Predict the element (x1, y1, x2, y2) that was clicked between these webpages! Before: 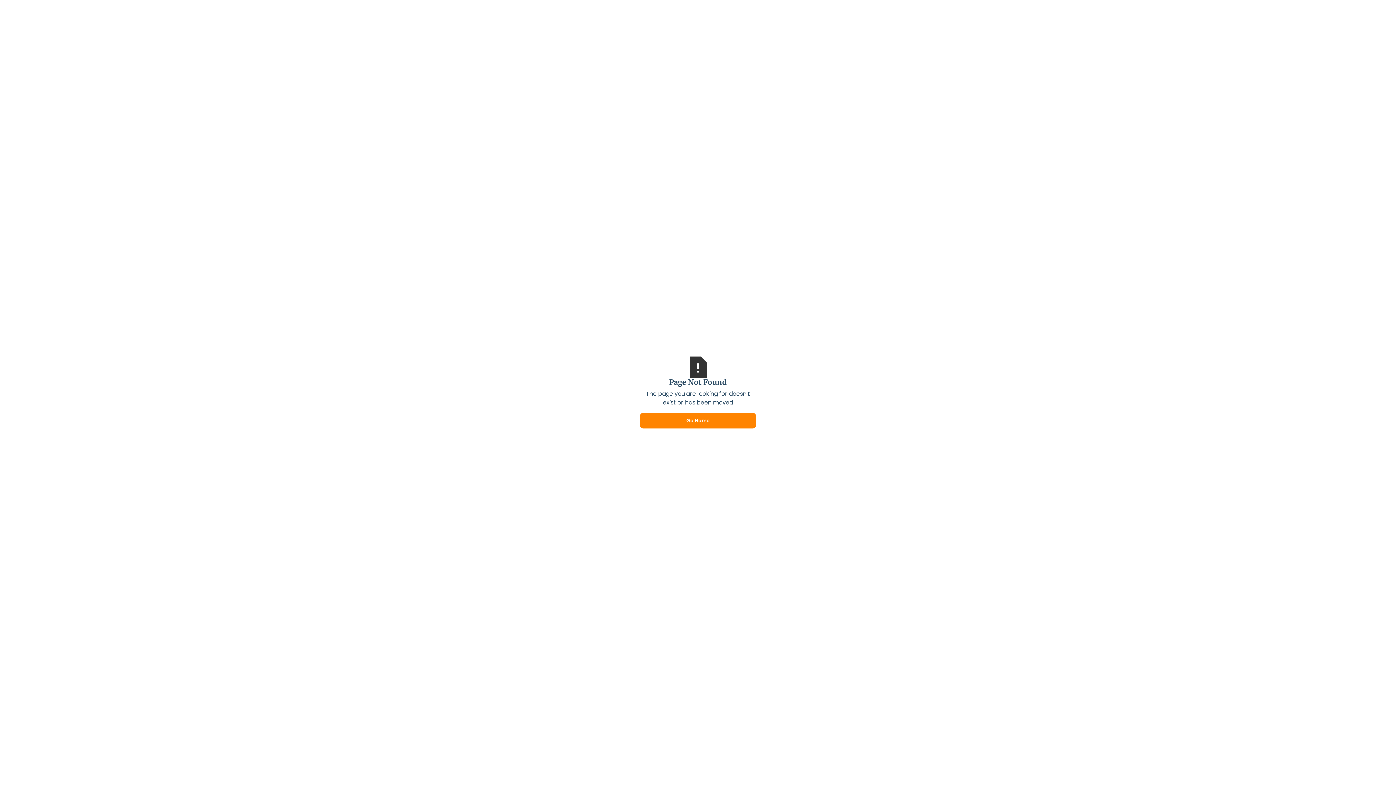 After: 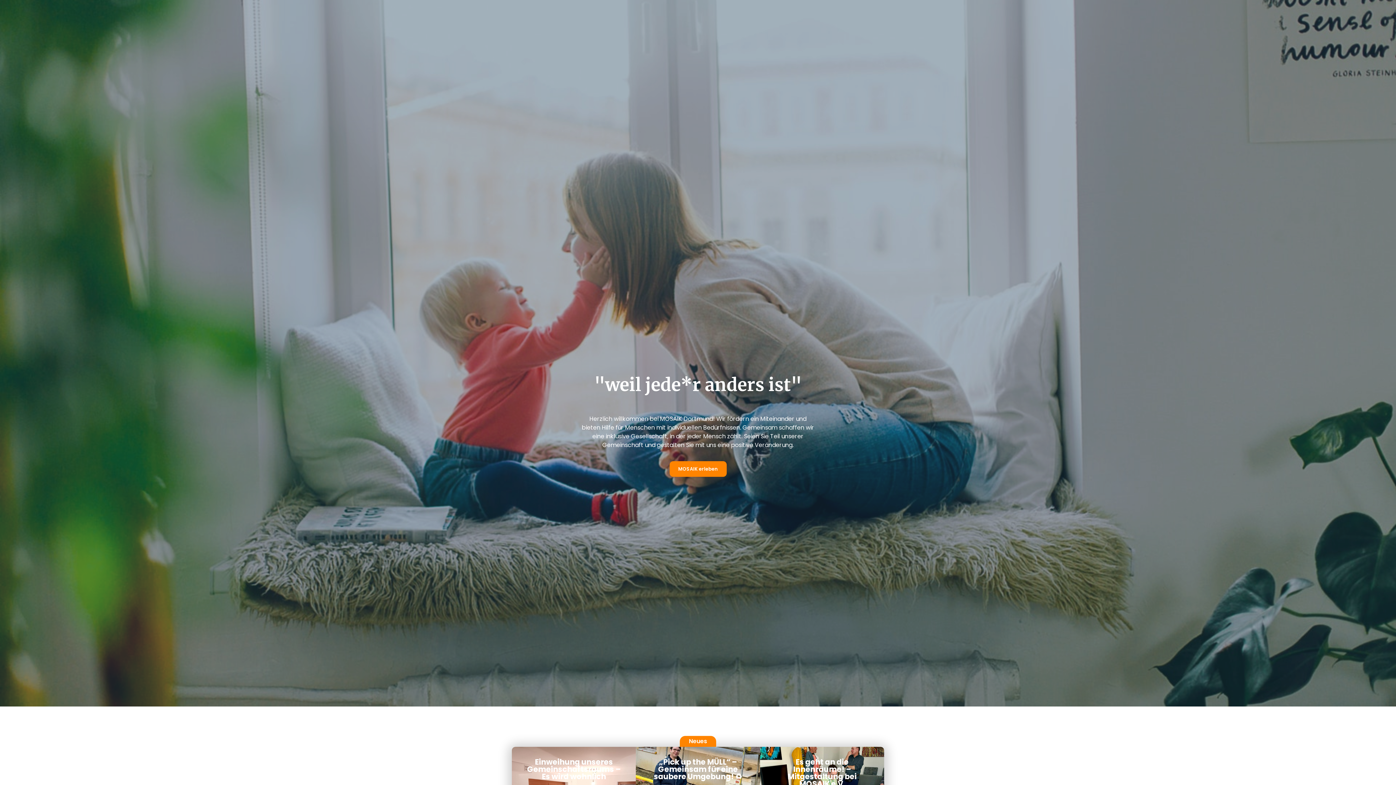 Action: bbox: (640, 413, 756, 428) label: Go Home